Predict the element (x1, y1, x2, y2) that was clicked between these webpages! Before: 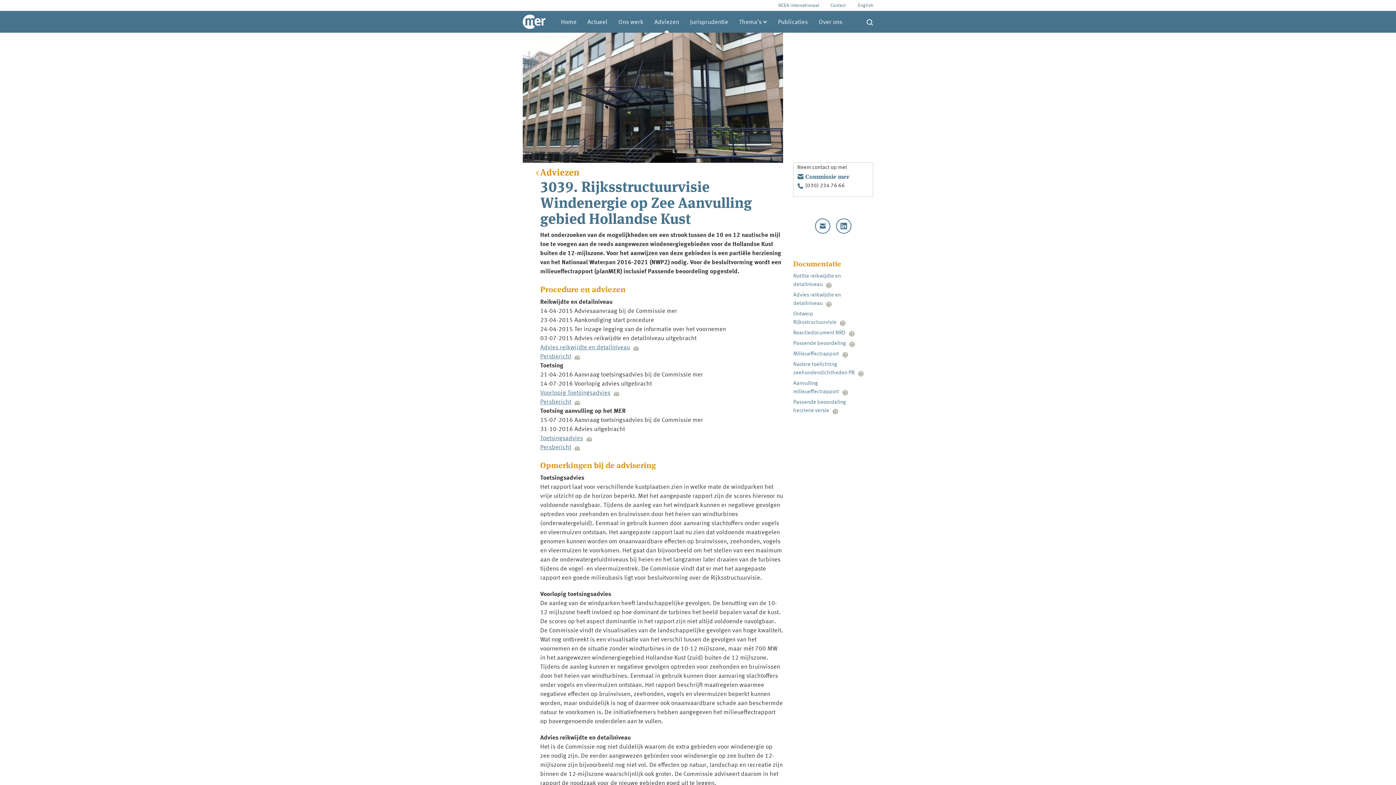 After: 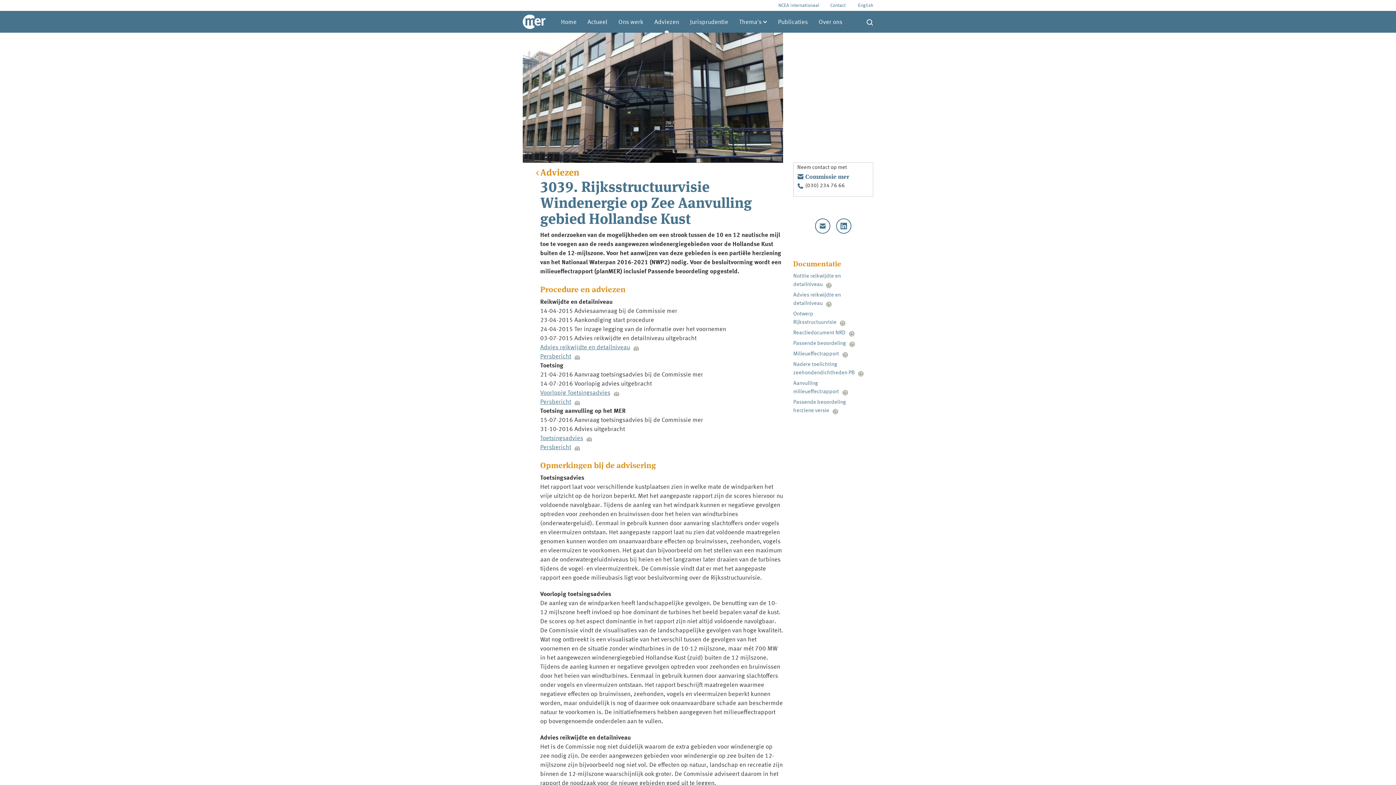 Action: bbox: (793, 339, 855, 347) label: Passende beoordeling